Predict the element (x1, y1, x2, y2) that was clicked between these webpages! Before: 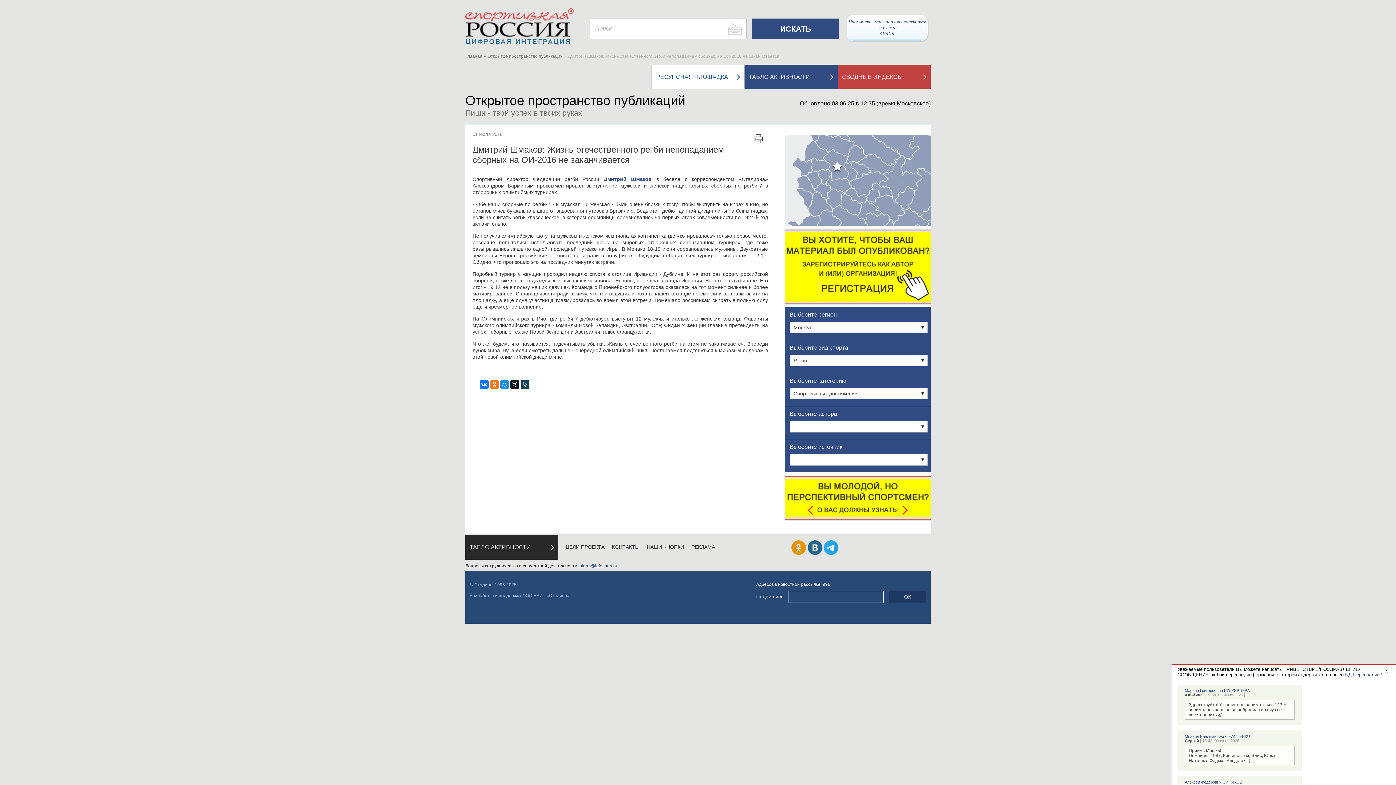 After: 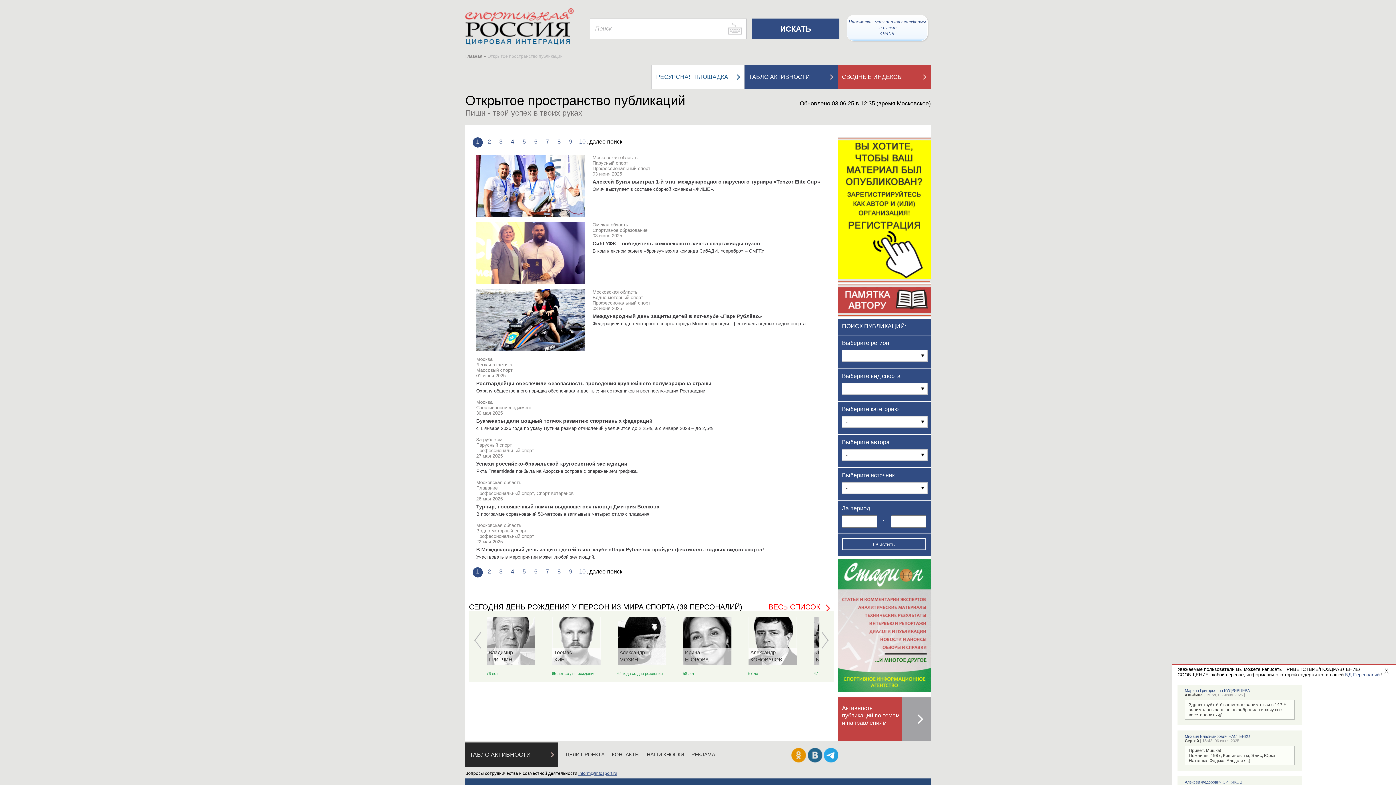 Action: bbox: (465, 93, 685, 117) label: Открытое пространство публикаций
Пиши - твой успех в твоих руках